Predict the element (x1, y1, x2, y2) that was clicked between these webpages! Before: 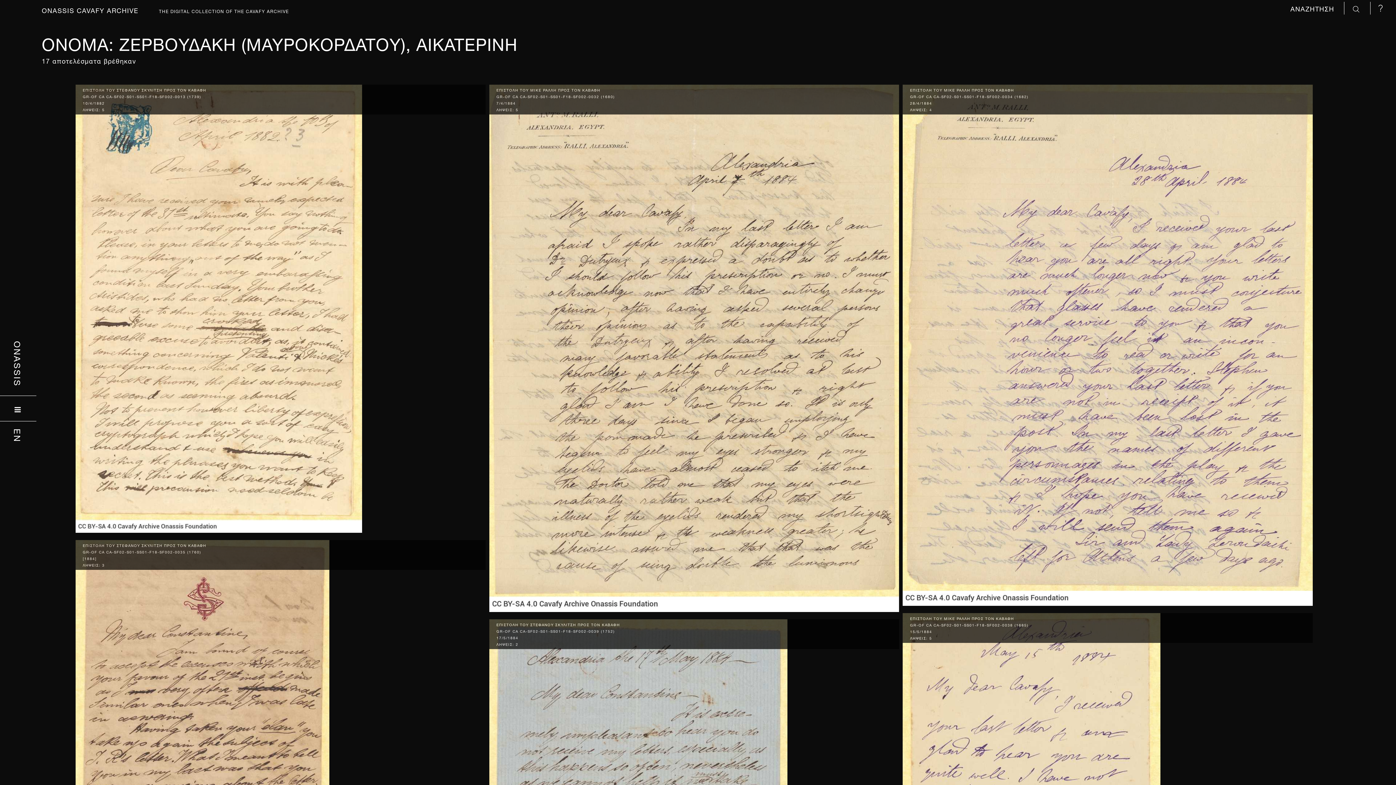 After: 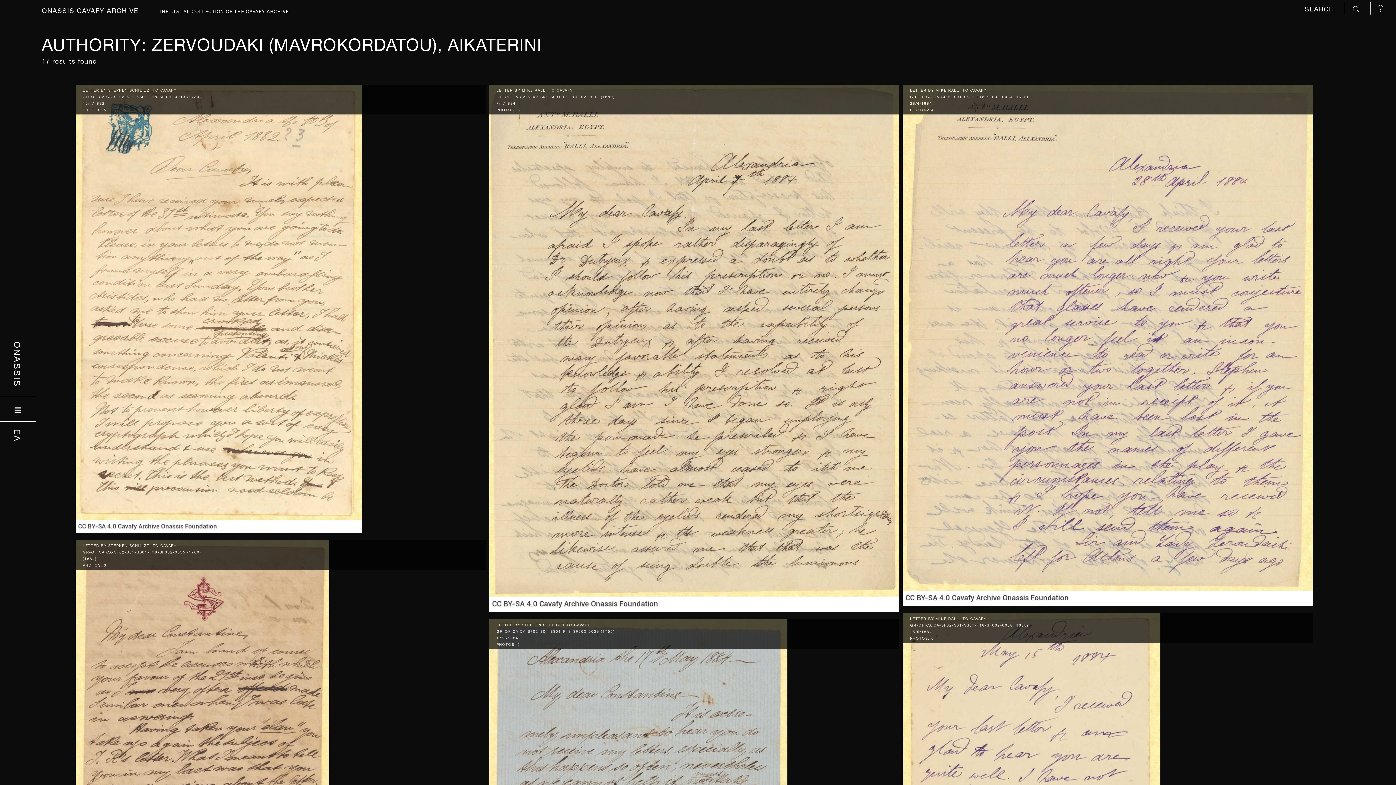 Action: bbox: (13, 428, 23, 442) label: ΕΝ